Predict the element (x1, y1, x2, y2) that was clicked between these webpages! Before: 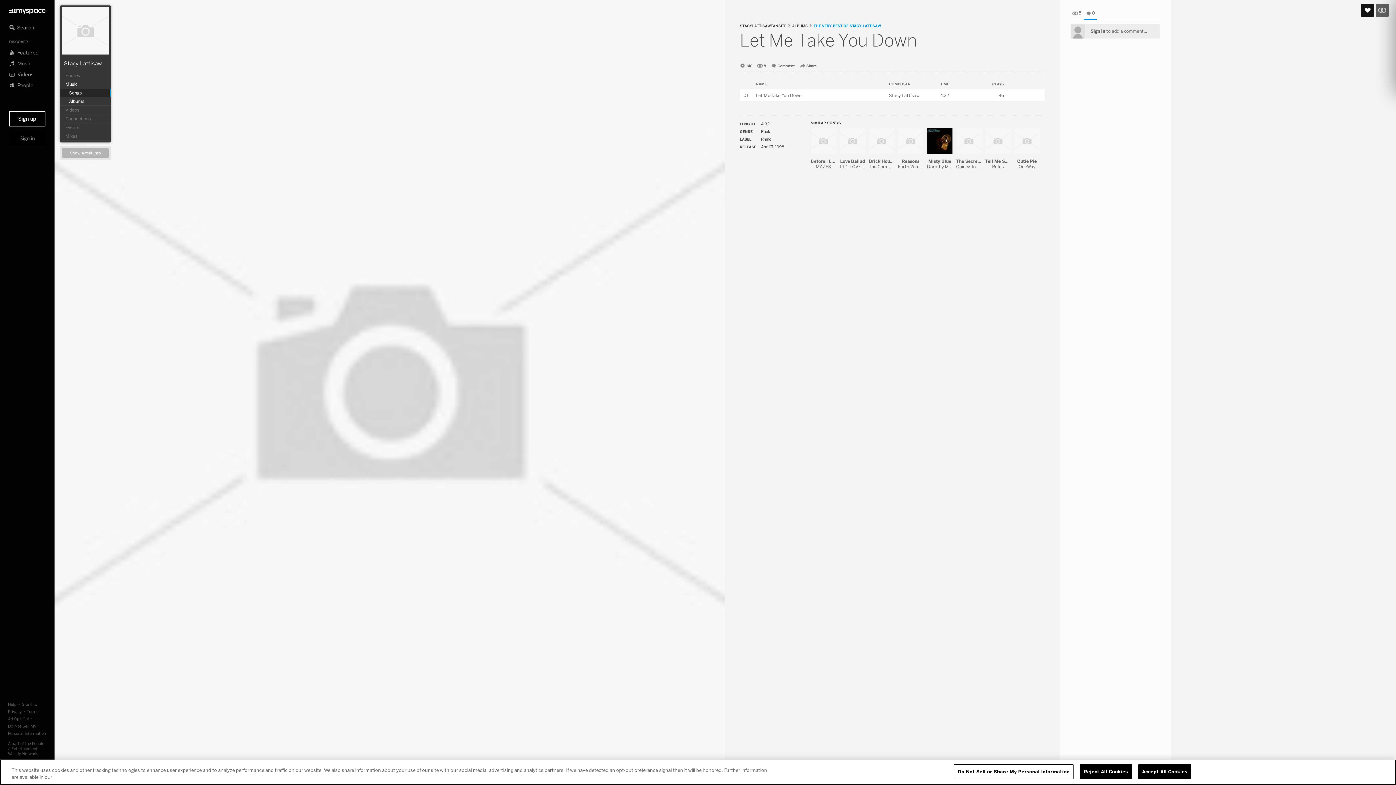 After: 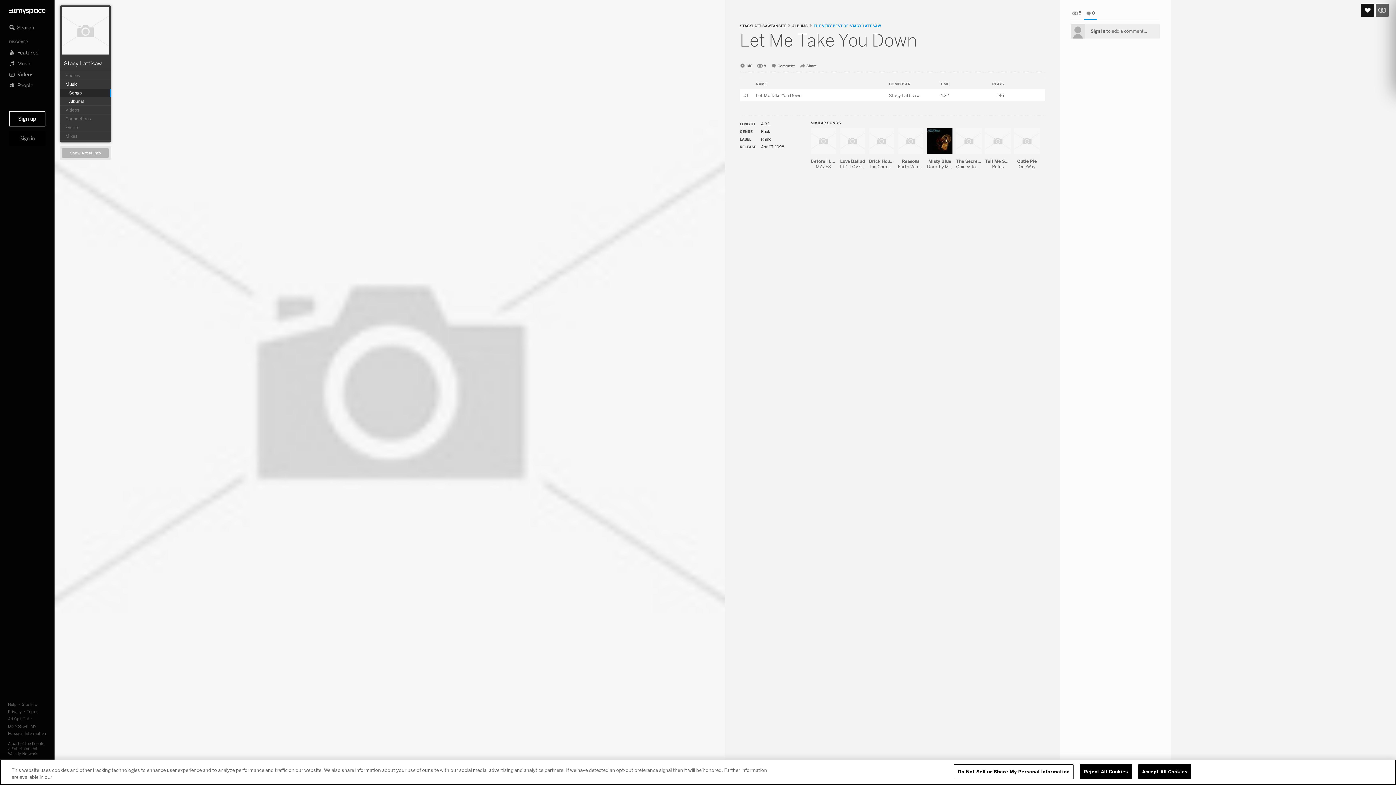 Action: bbox: (756, 92, 801, 98) label: Let Me Take You Down